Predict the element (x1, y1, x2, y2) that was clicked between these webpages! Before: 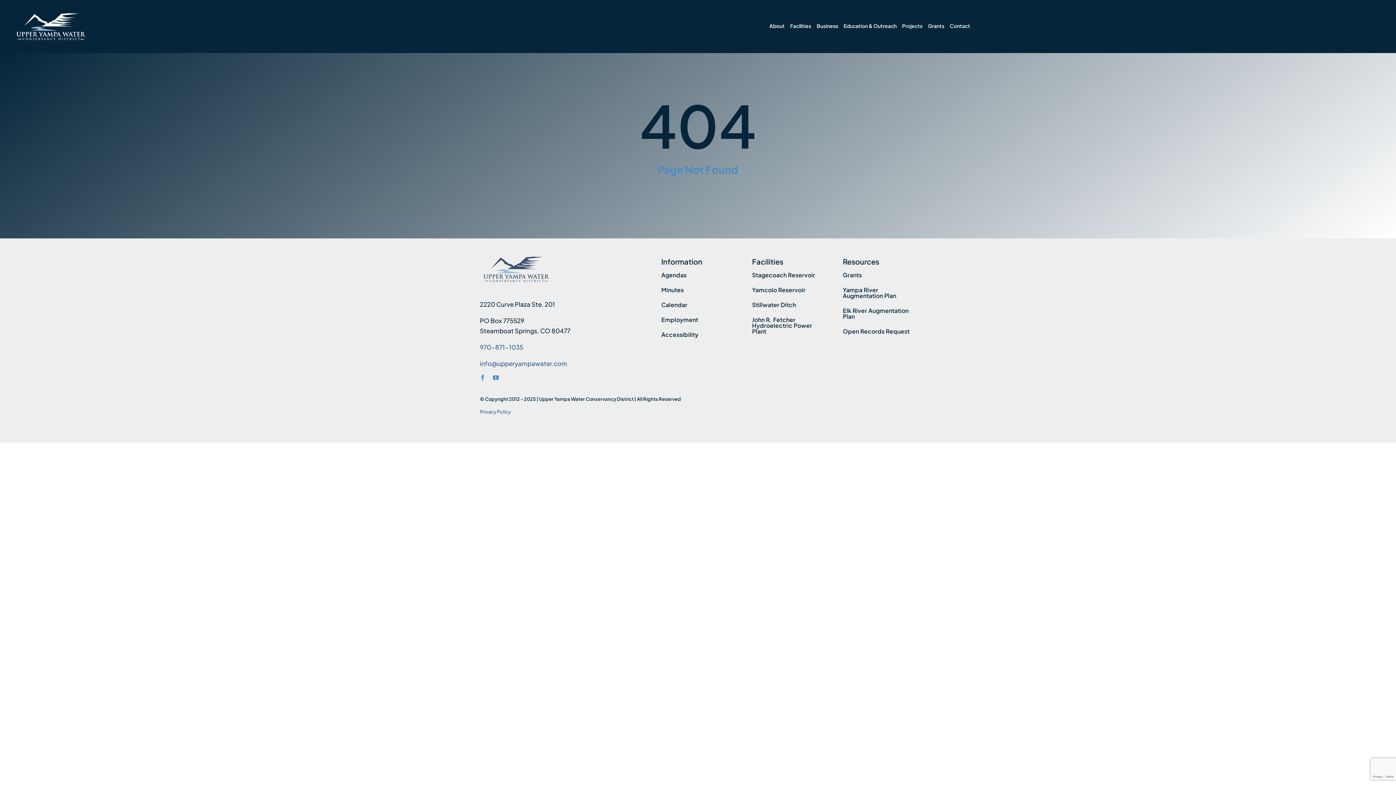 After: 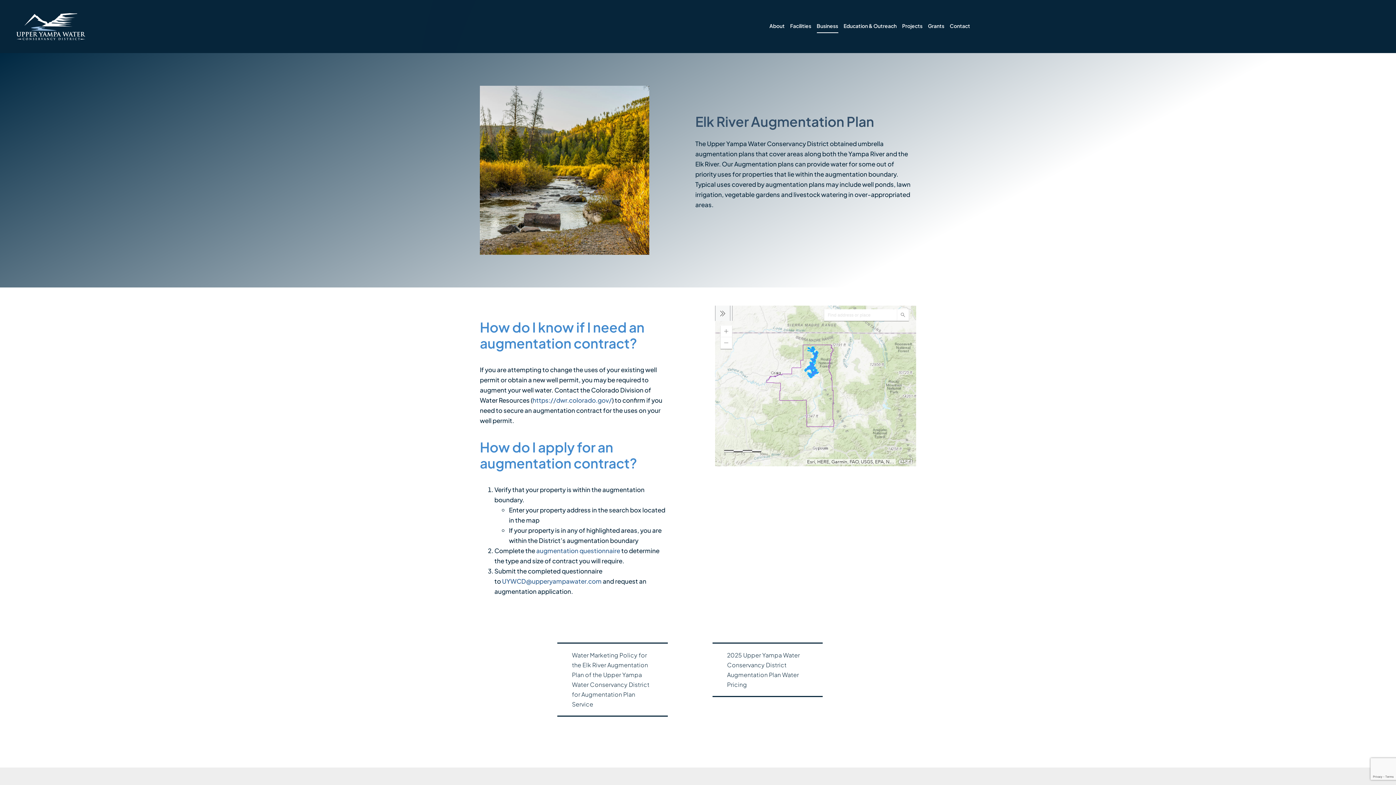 Action: bbox: (843, 307, 916, 325) label: Elk River Augmentation Plan